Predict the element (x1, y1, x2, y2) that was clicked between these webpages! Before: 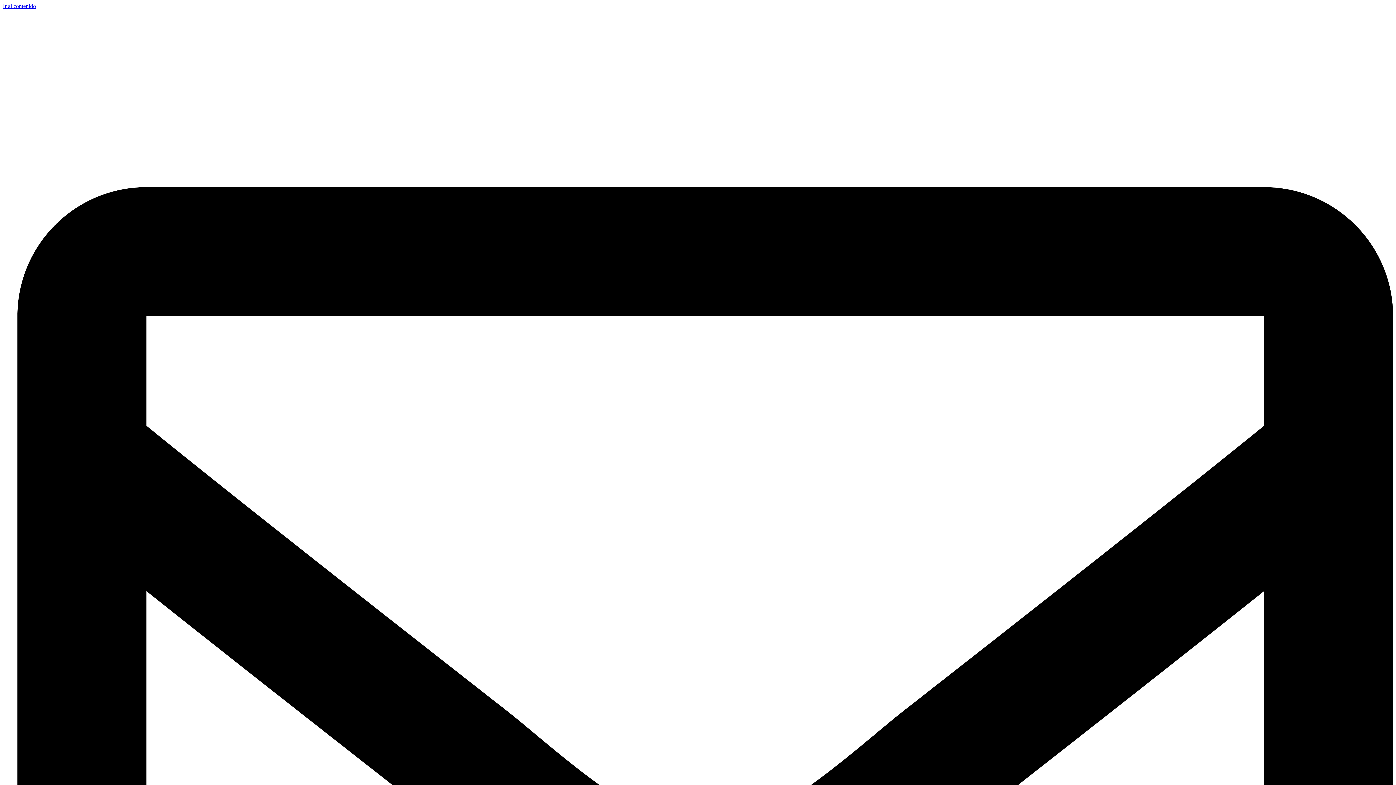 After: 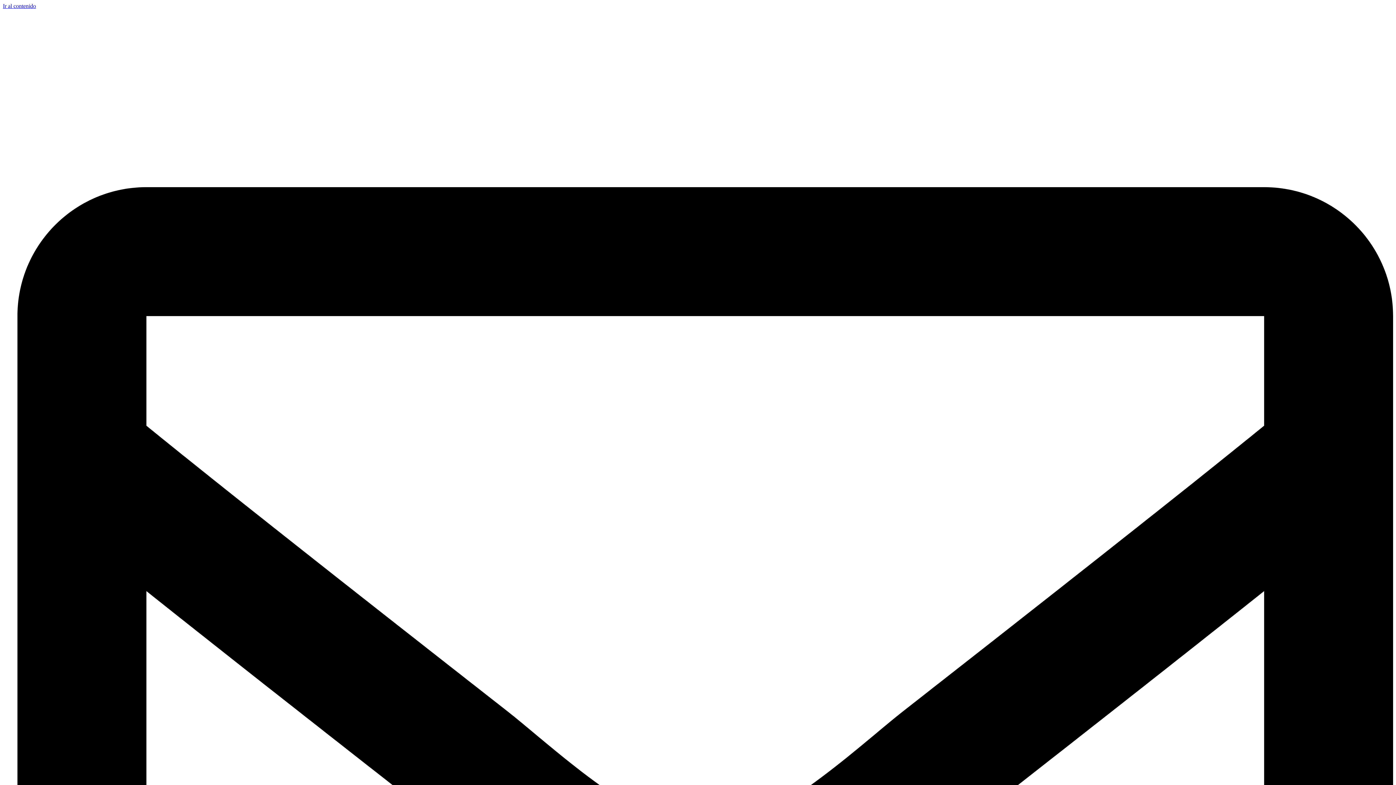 Action: label: Ir al contenido bbox: (2, 2, 36, 9)